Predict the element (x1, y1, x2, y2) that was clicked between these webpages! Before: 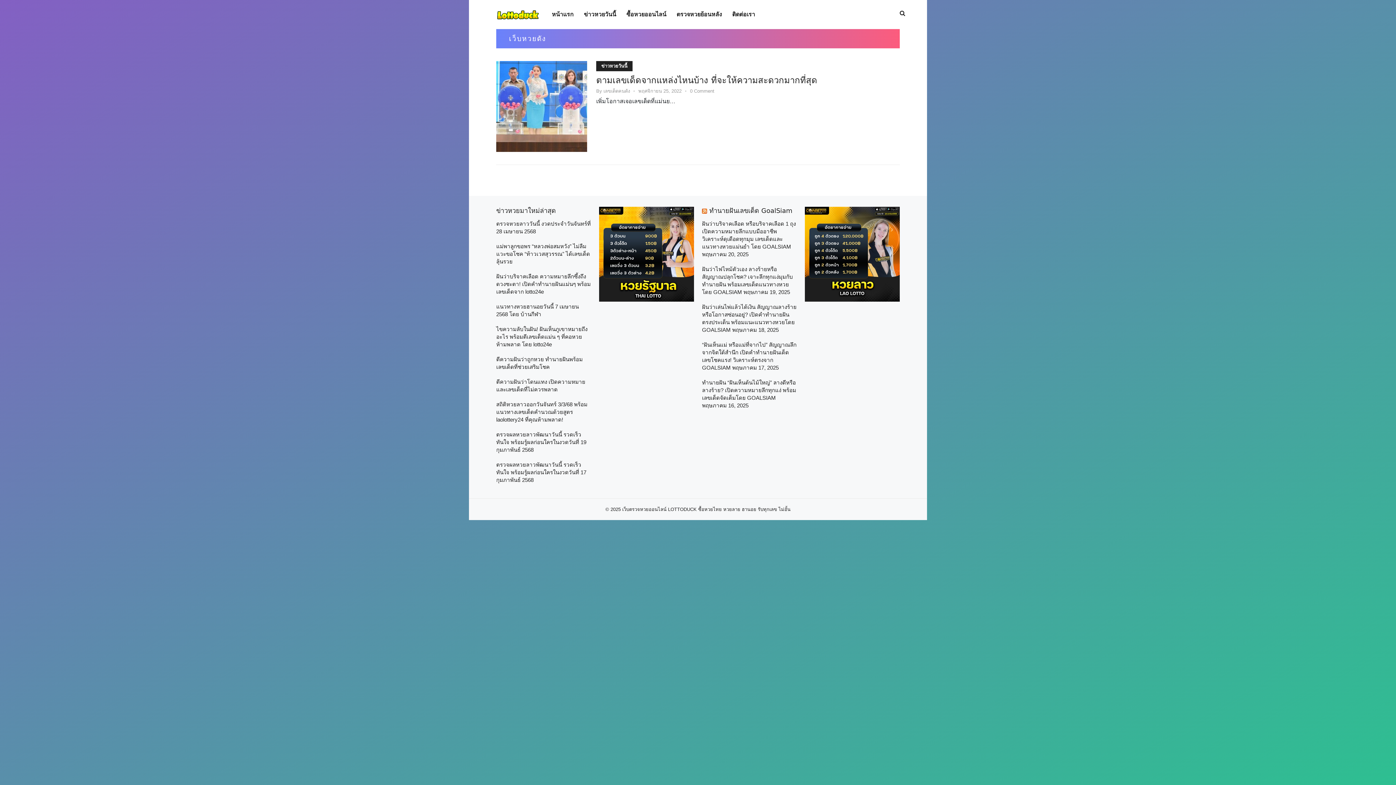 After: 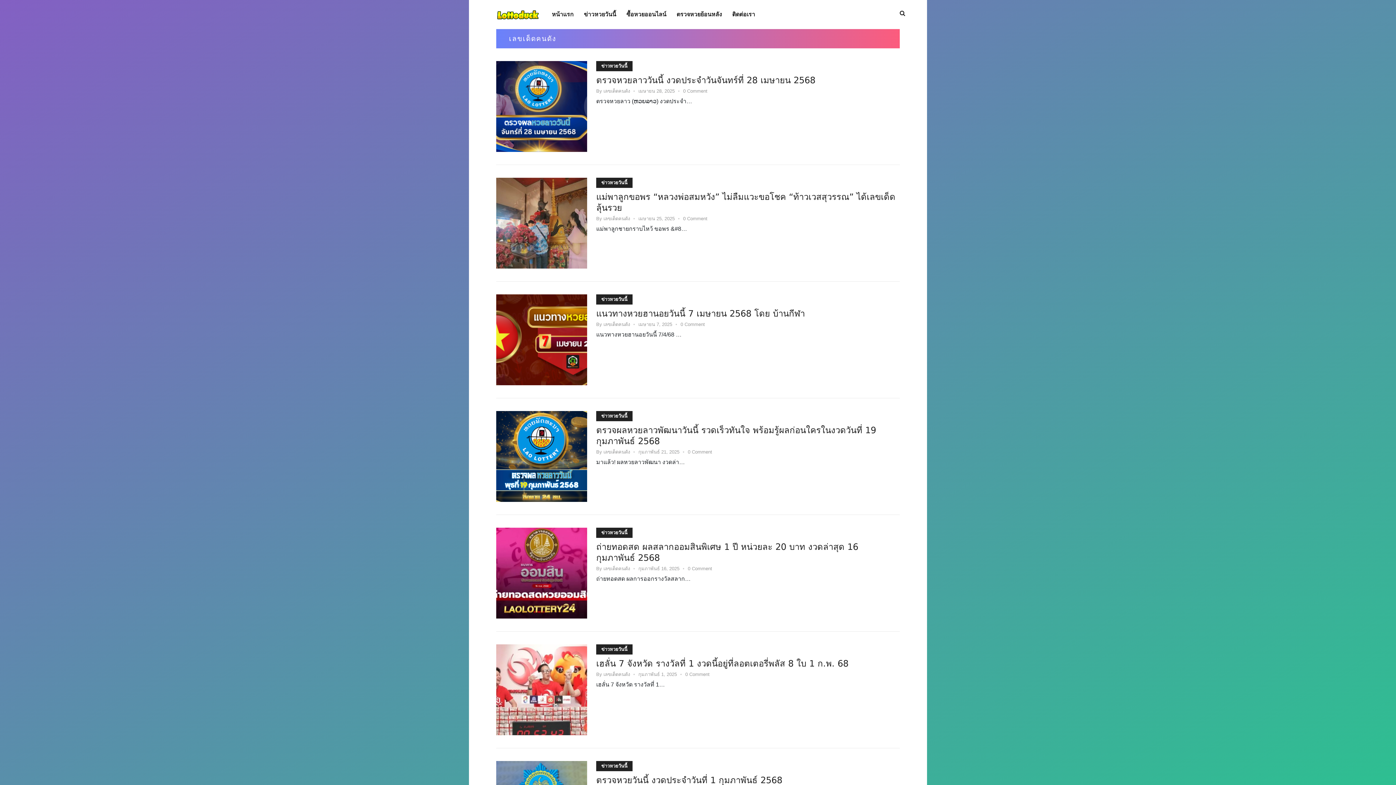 Action: bbox: (603, 88, 630, 93) label: เลขเด็ดคนดัง